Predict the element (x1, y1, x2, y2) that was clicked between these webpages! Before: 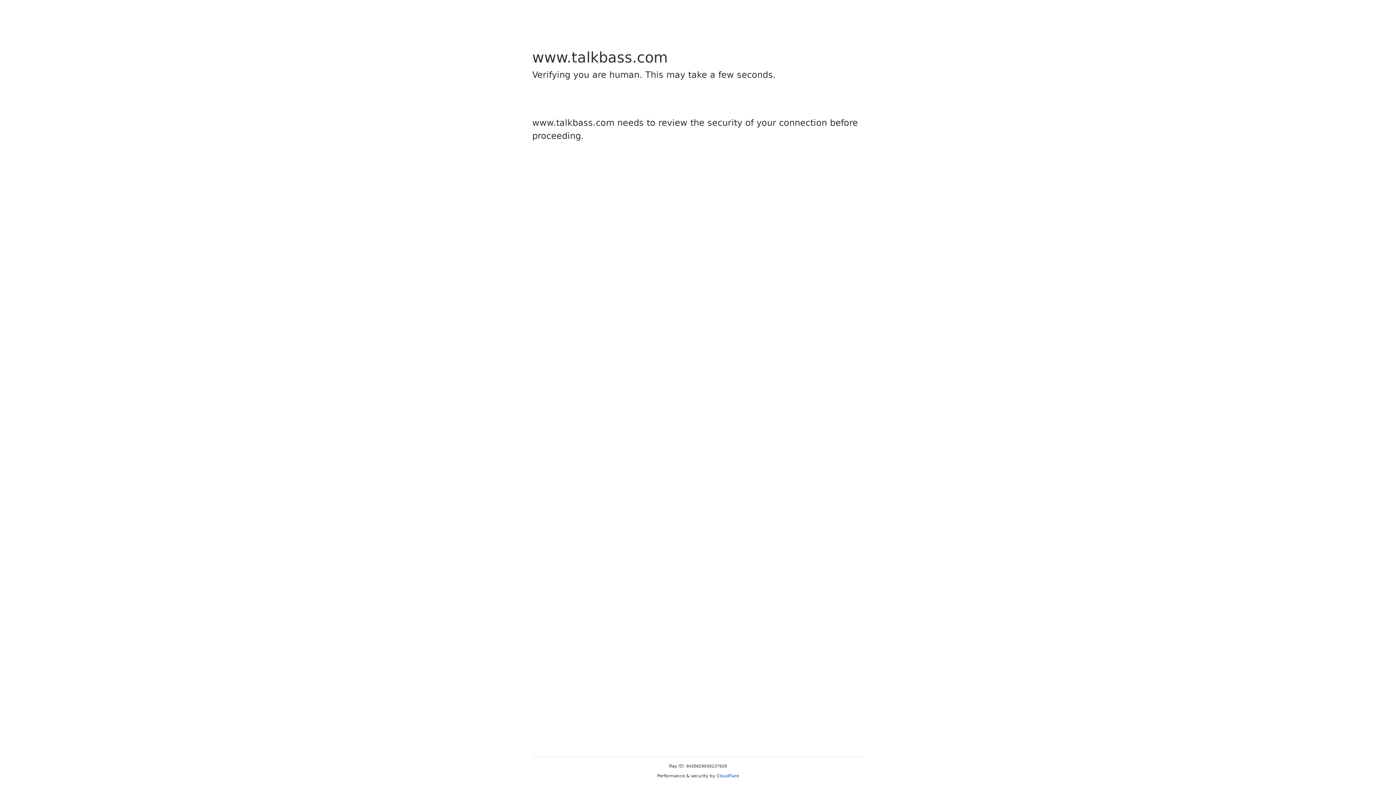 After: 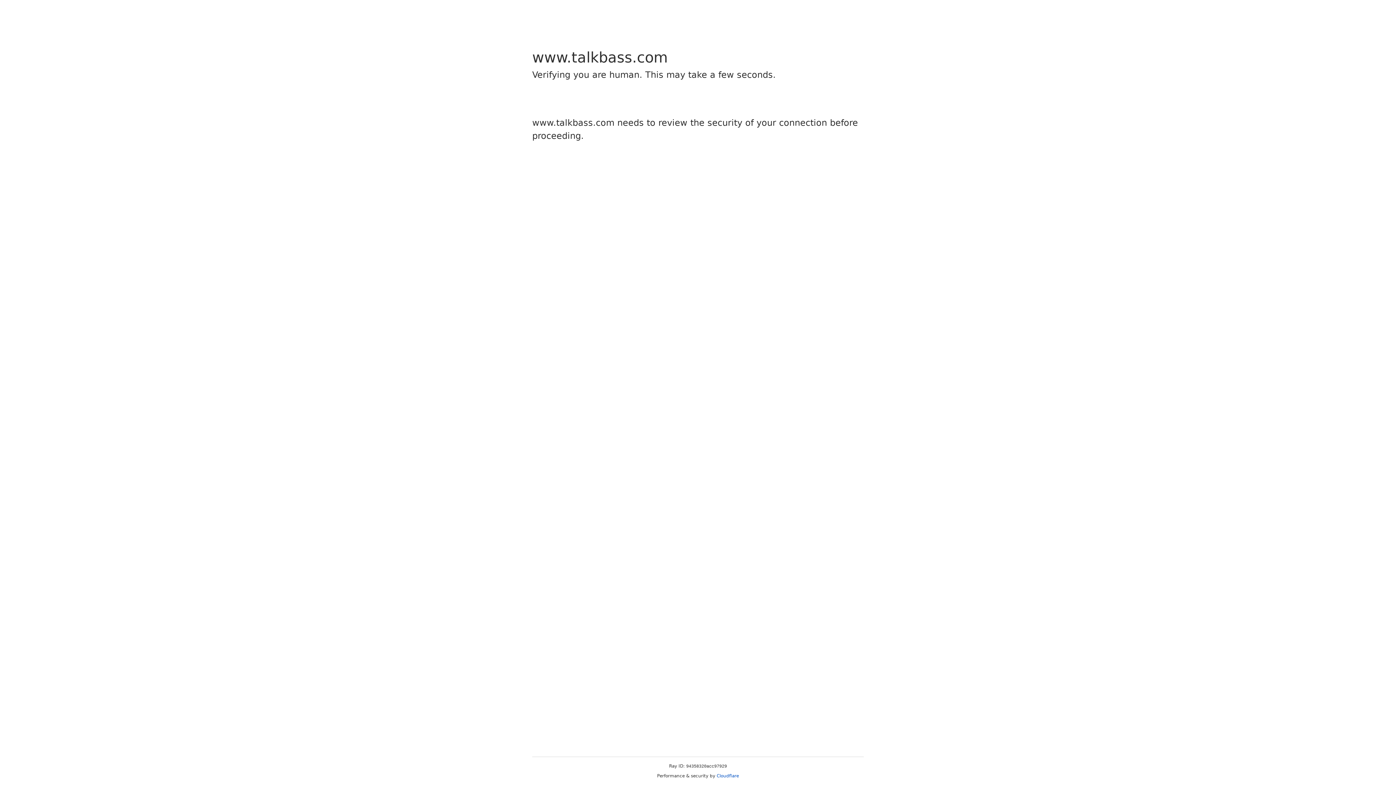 Action: bbox: (716, 773, 739, 778) label: Cloudflare